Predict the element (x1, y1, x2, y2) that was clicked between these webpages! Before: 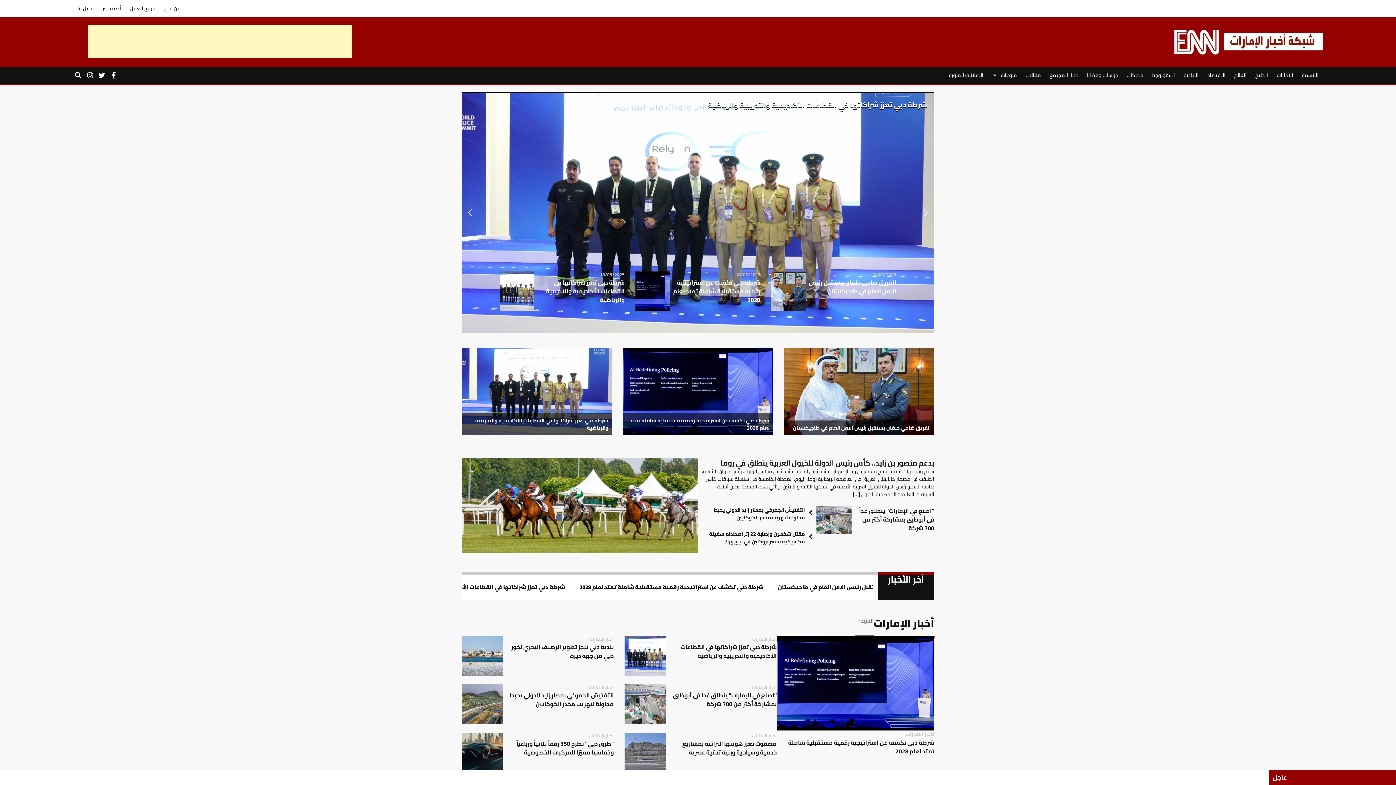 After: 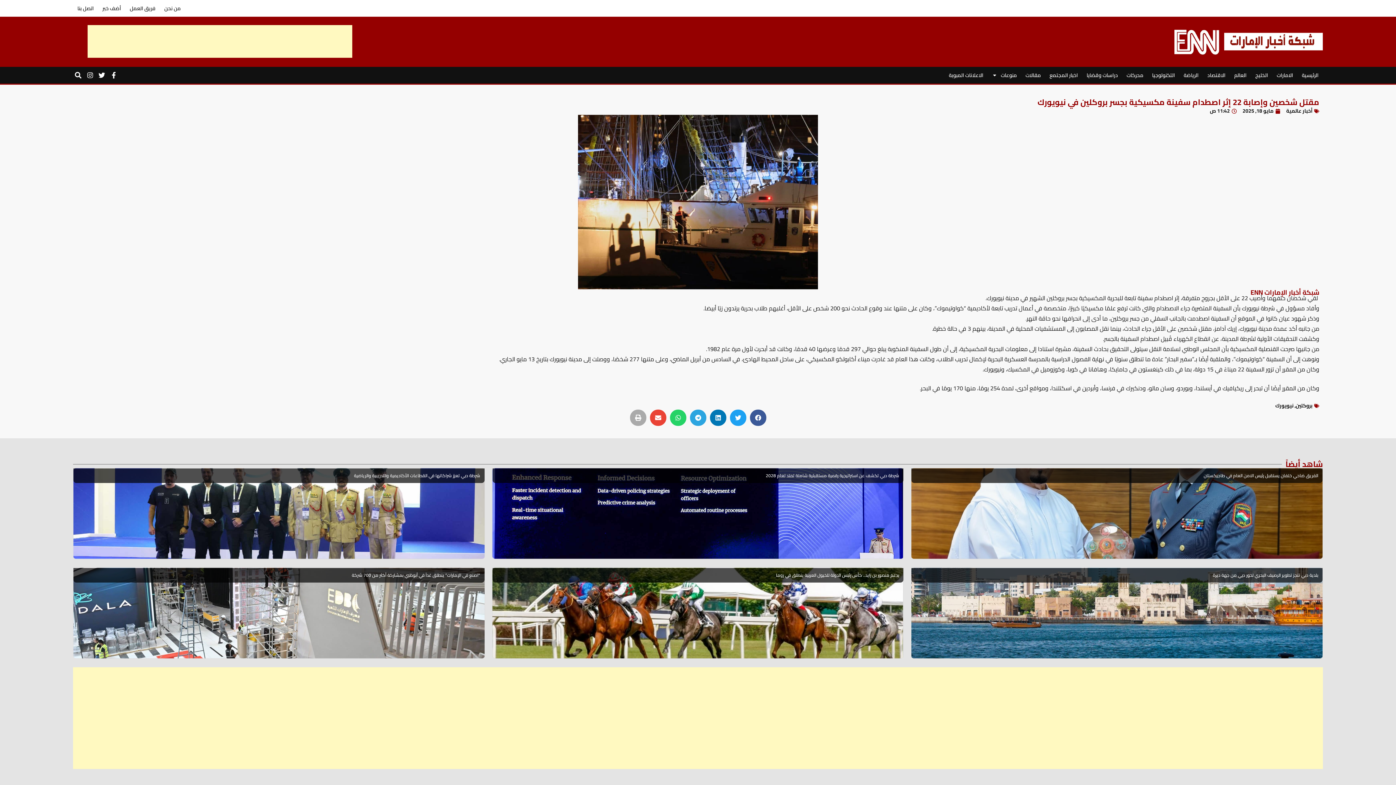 Action: bbox: (698, 530, 816, 545) label: مقتل شخصين وإصابة 22 إثر اصطدام سفينة مكسيكية بجسر بروكلين في نيويورك